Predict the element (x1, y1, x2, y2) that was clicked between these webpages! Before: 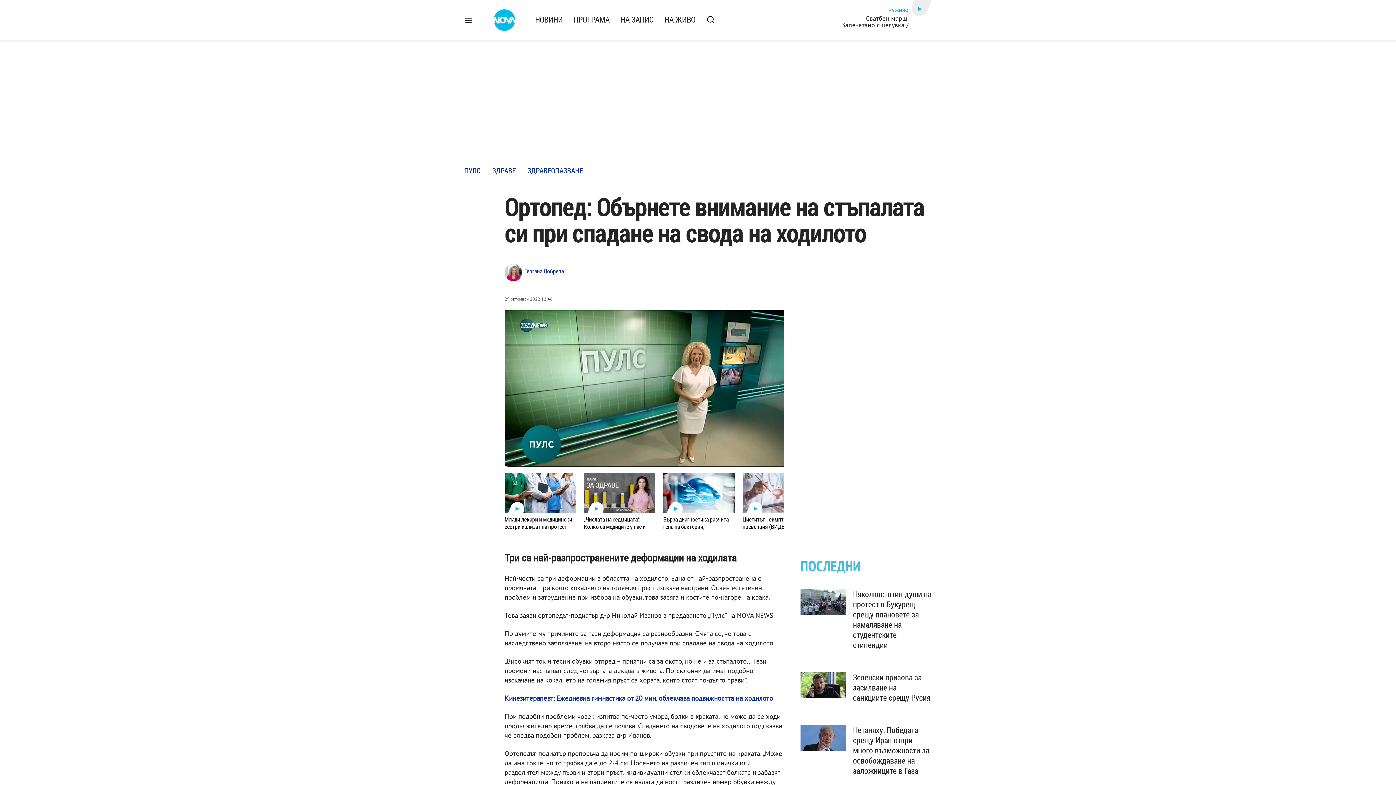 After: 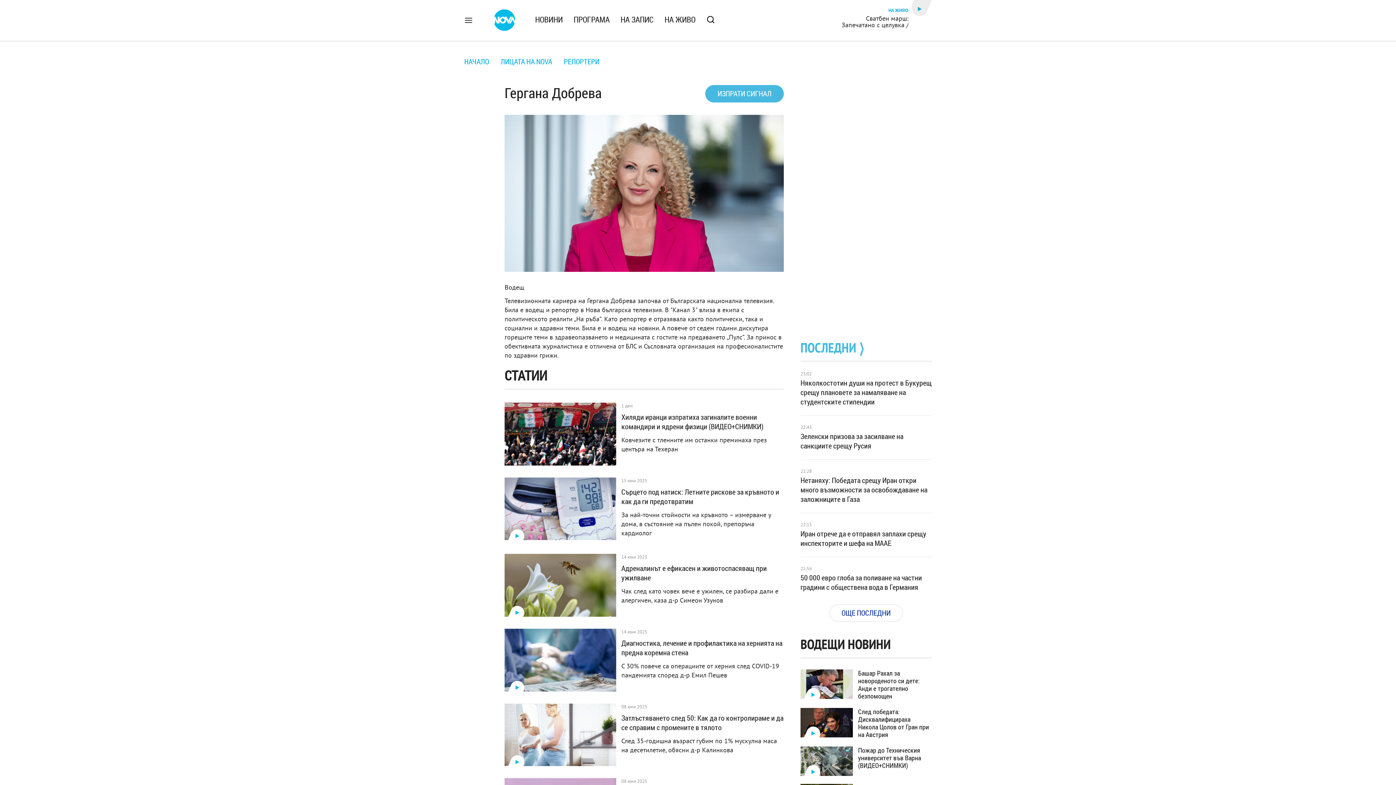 Action: bbox: (504, 264, 522, 281)